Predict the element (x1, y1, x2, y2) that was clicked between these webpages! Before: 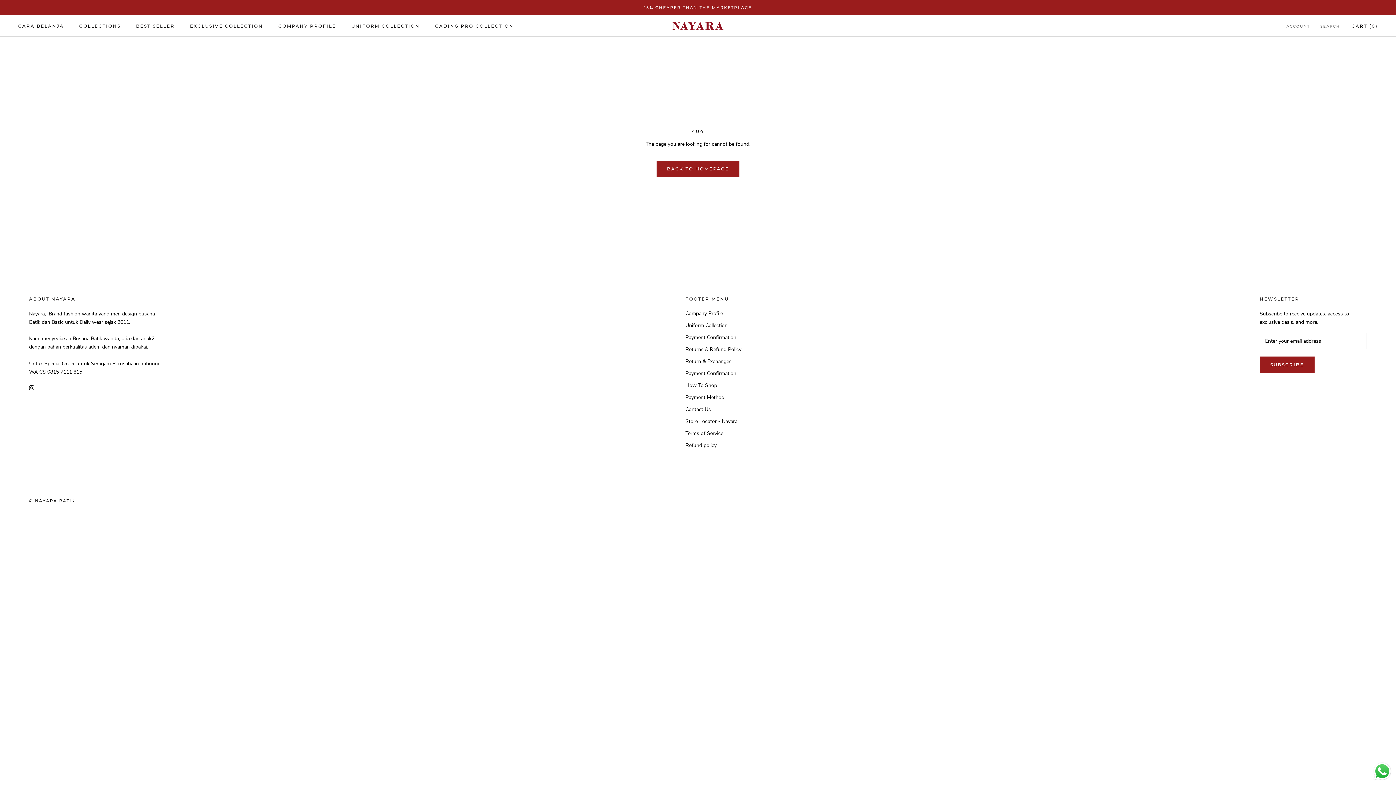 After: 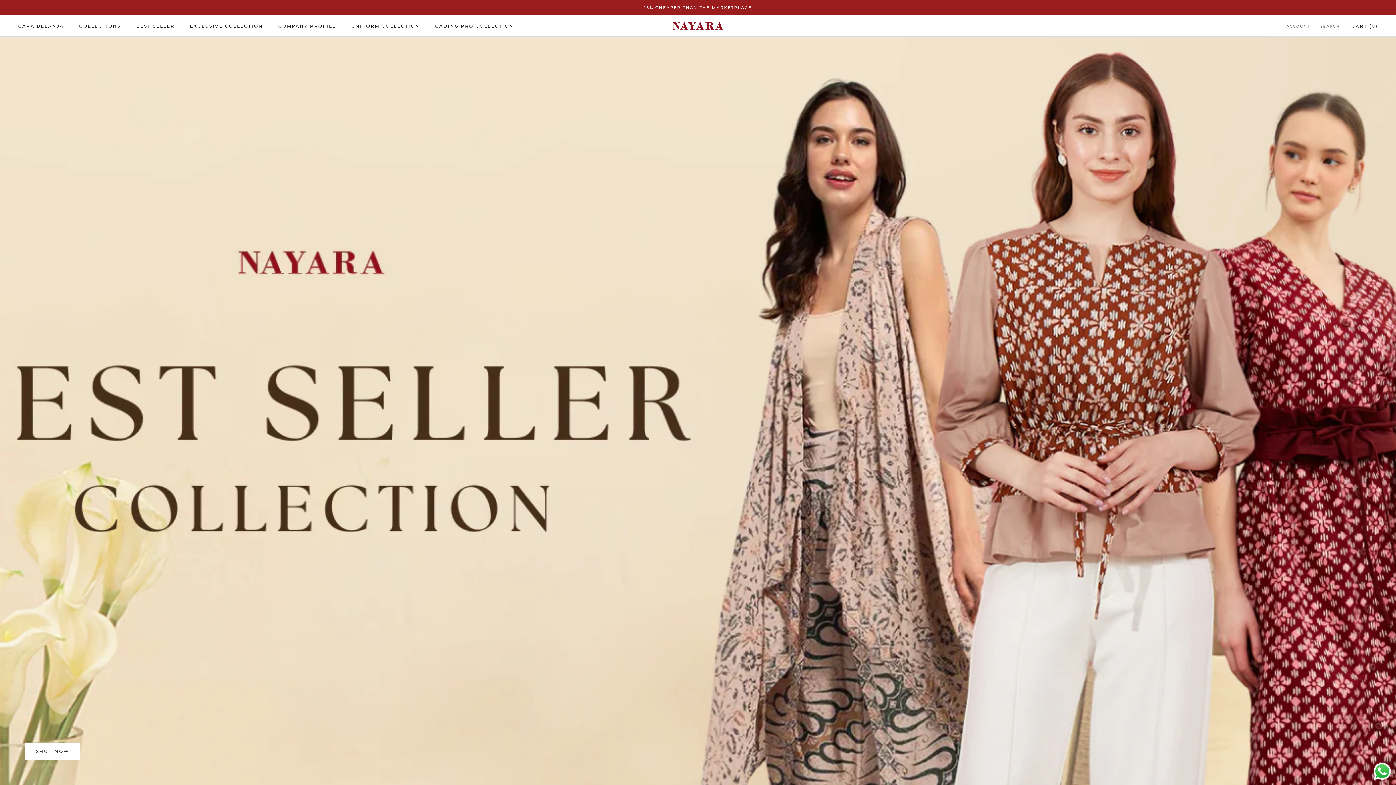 Action: bbox: (656, 160, 739, 177) label: BACK TO HOMEPAGE